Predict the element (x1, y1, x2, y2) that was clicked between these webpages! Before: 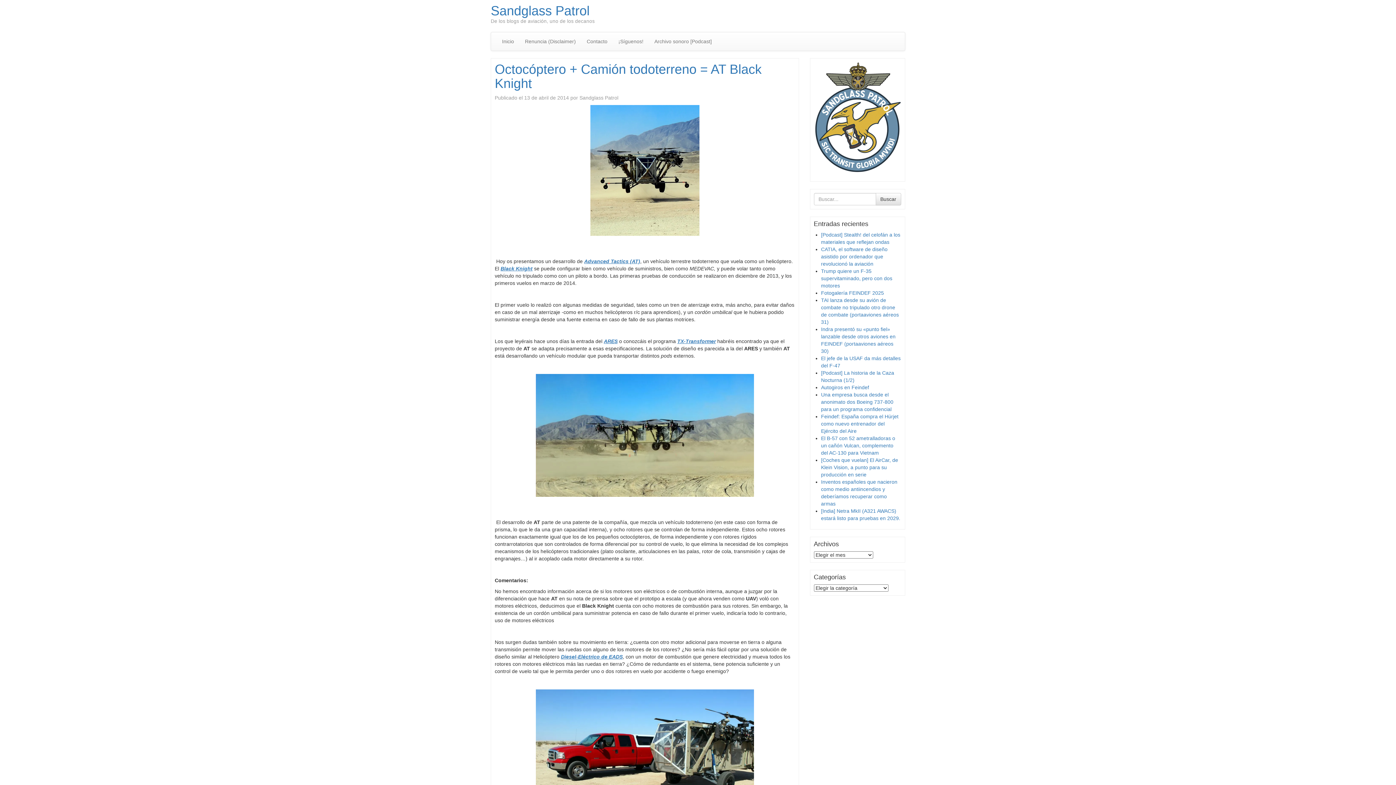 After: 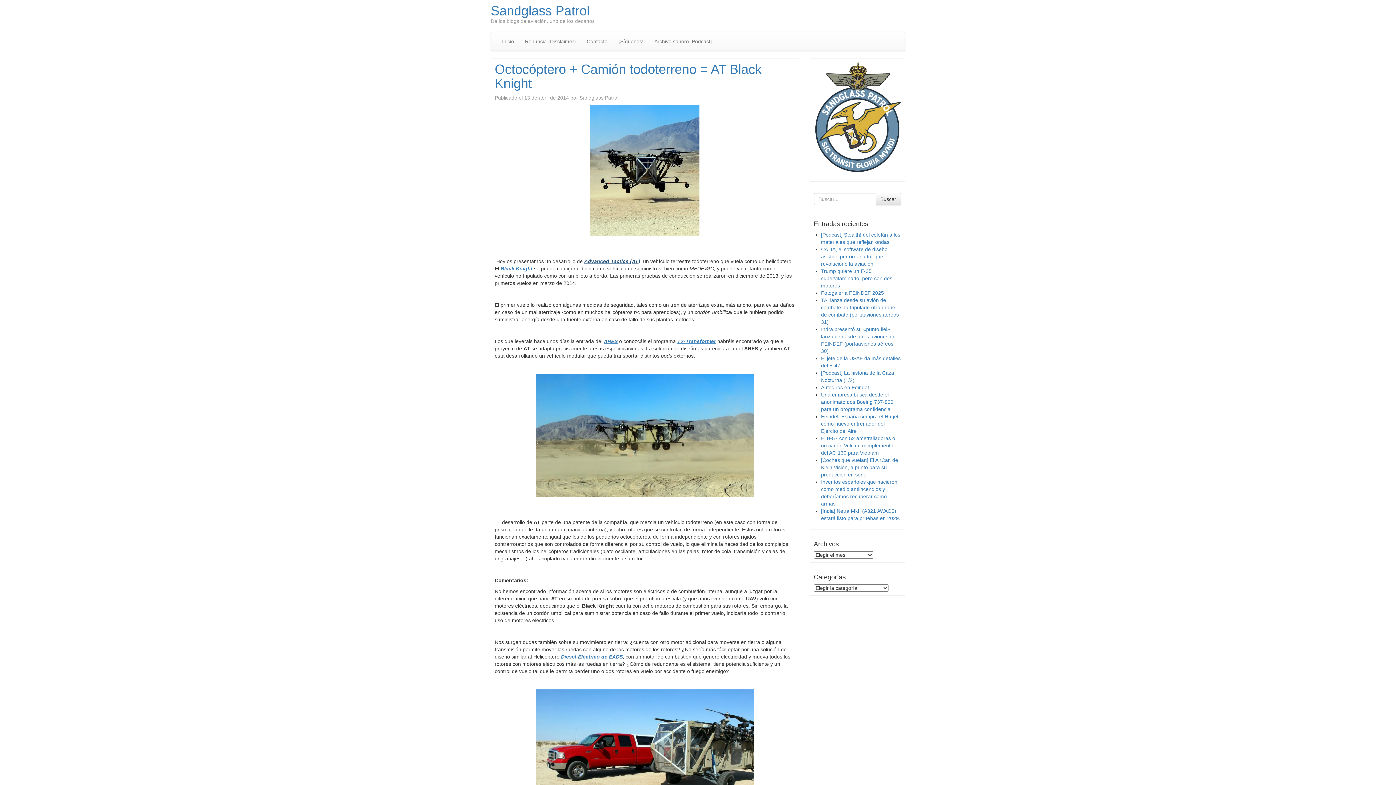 Action: bbox: (584, 258, 640, 264) label: Advanced Tactics (AT)